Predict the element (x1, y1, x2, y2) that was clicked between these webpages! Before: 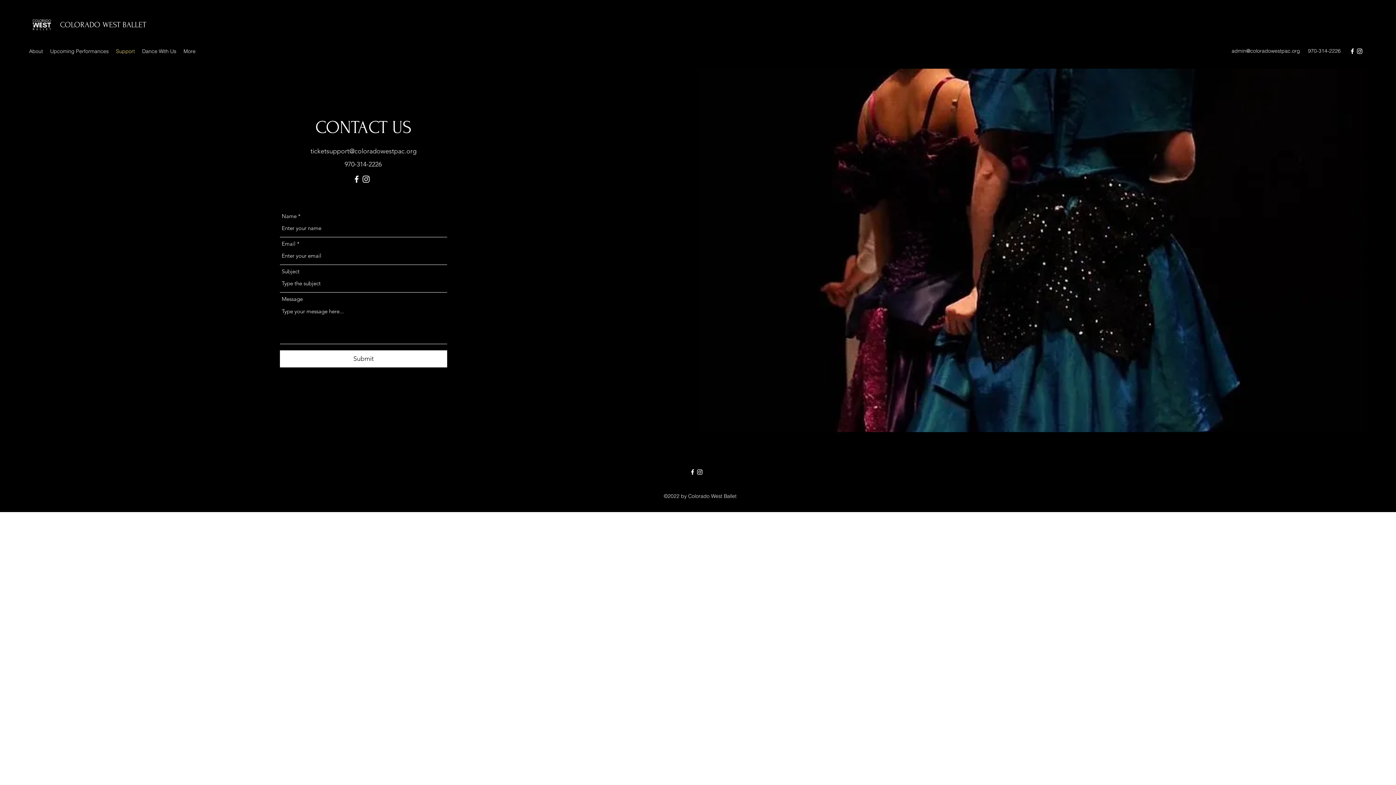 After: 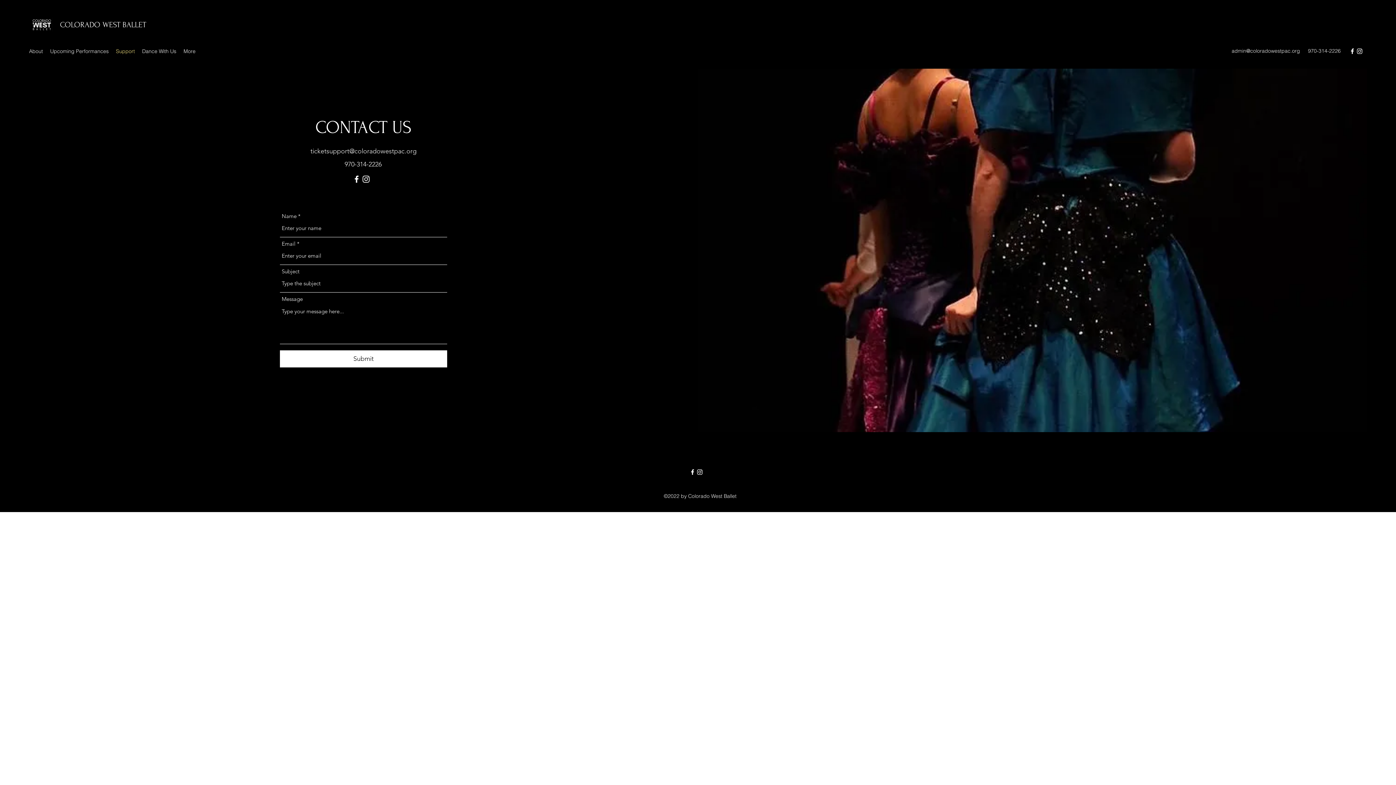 Action: bbox: (1308, 47, 1341, 54) label: 970-314-2226